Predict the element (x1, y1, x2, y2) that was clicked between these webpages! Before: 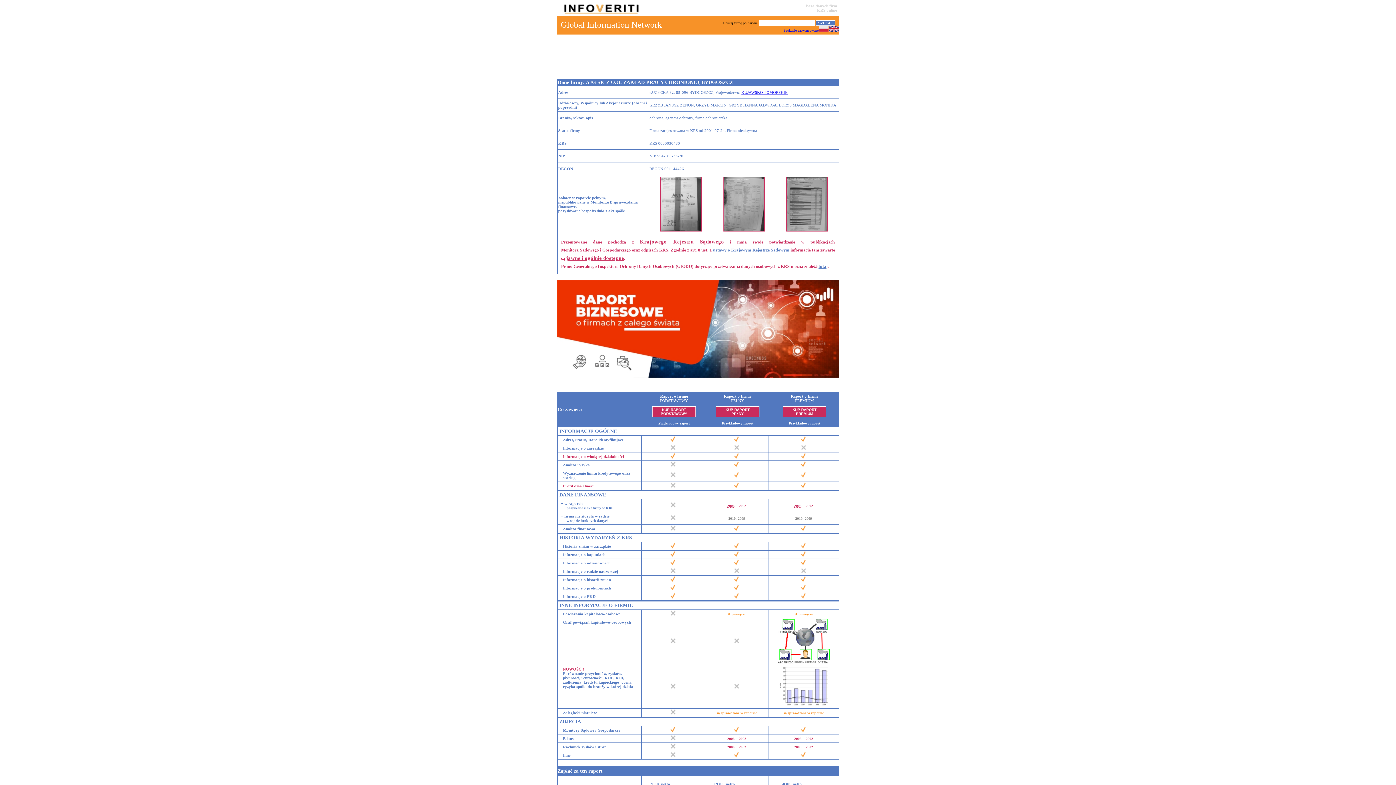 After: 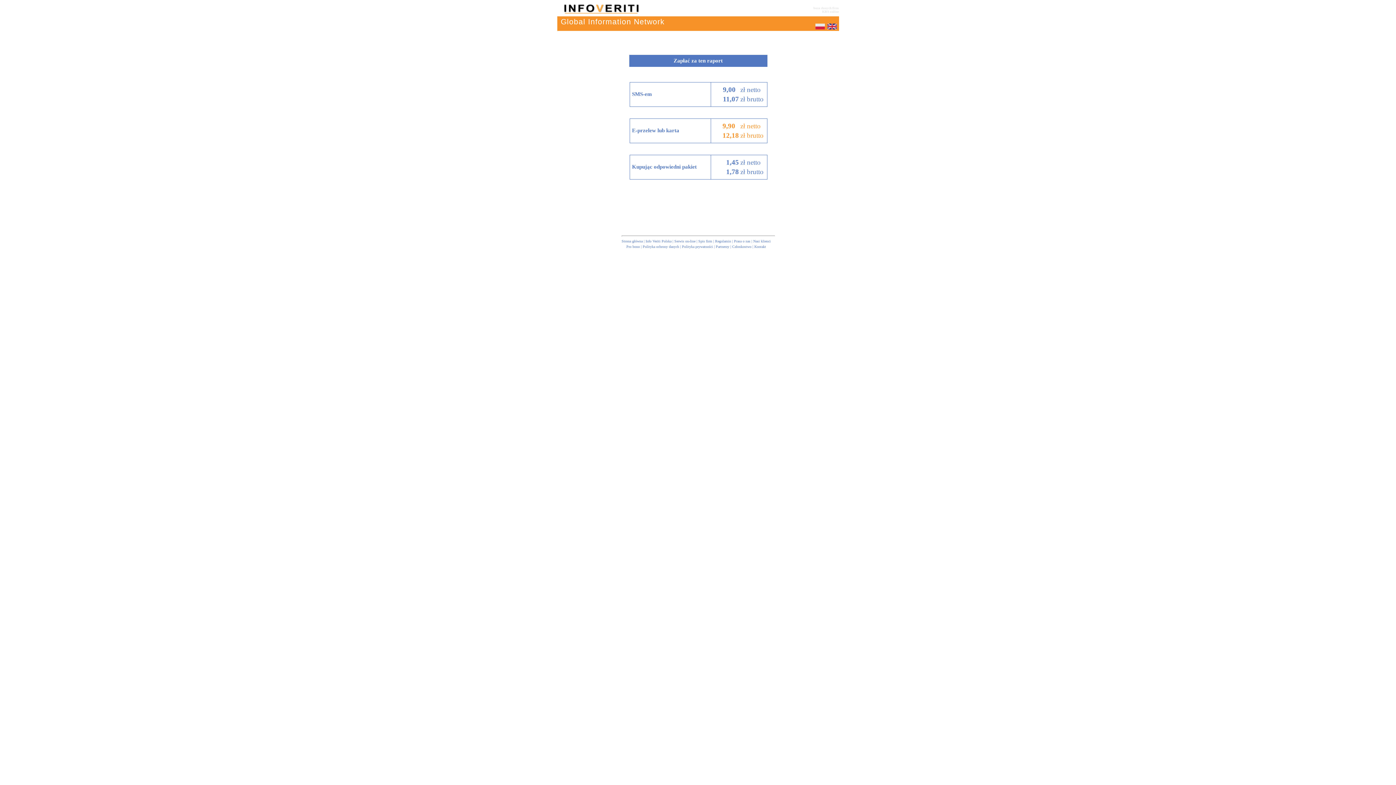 Action: bbox: (652, 406, 696, 417) label: KUP RAPORT
PODSTAWOWY